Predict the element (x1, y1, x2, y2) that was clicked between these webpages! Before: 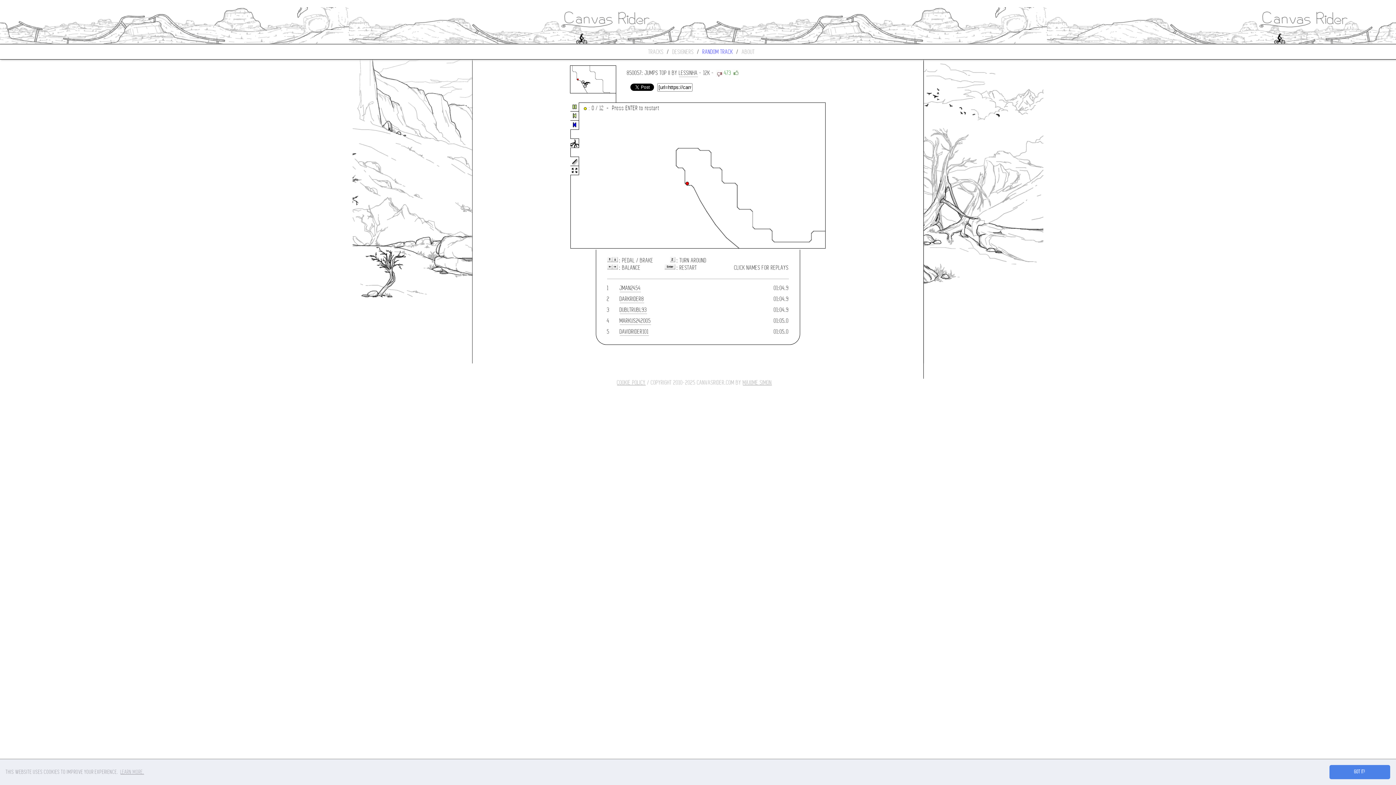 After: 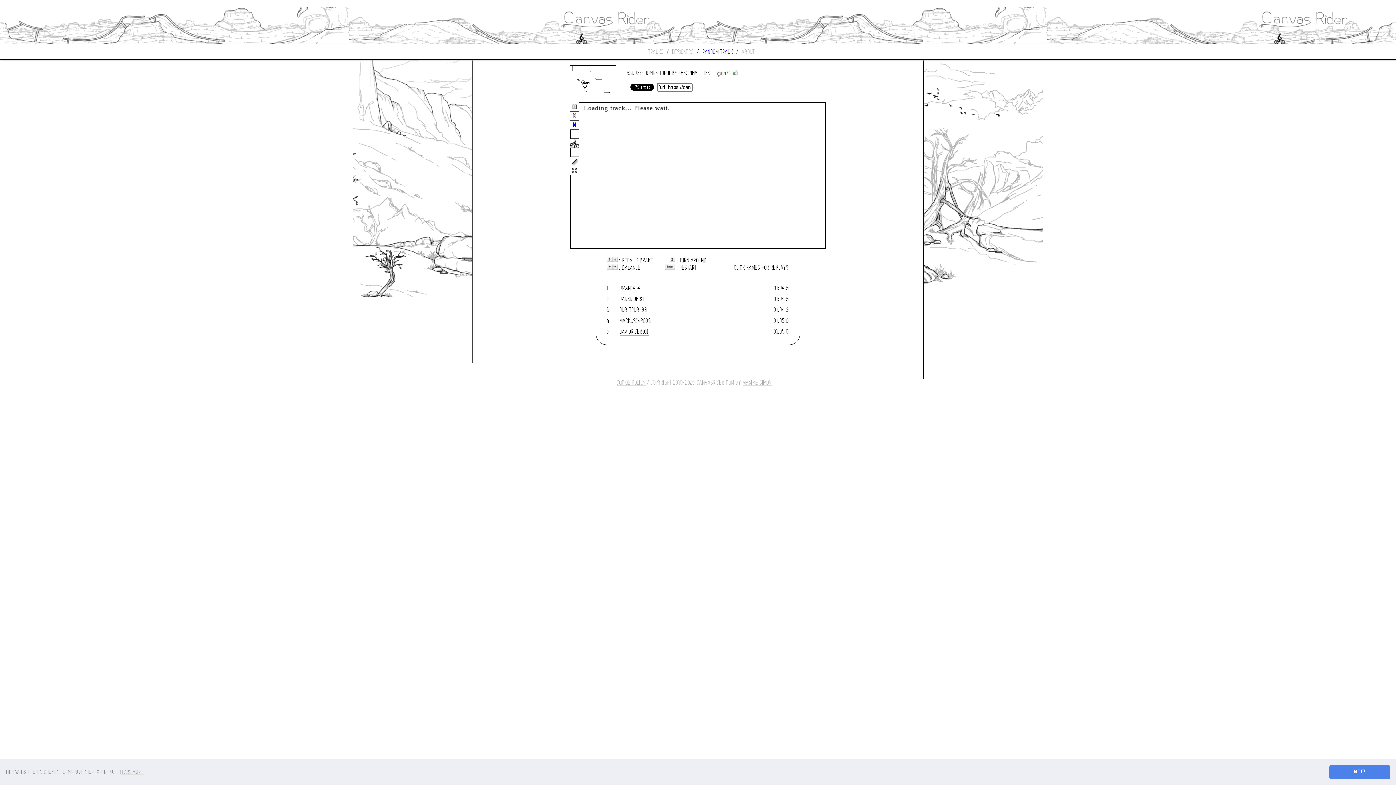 Action: bbox: (732, 69, 739, 77)